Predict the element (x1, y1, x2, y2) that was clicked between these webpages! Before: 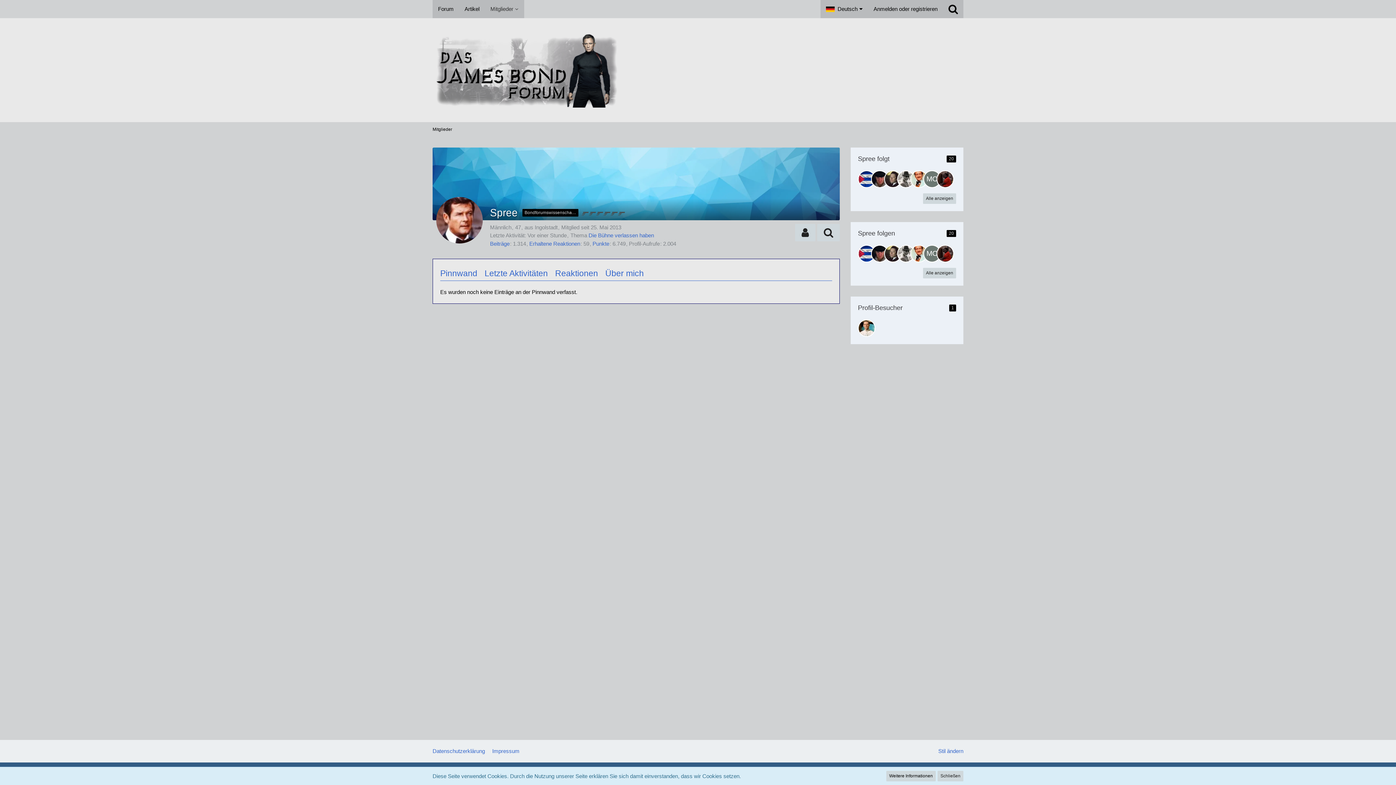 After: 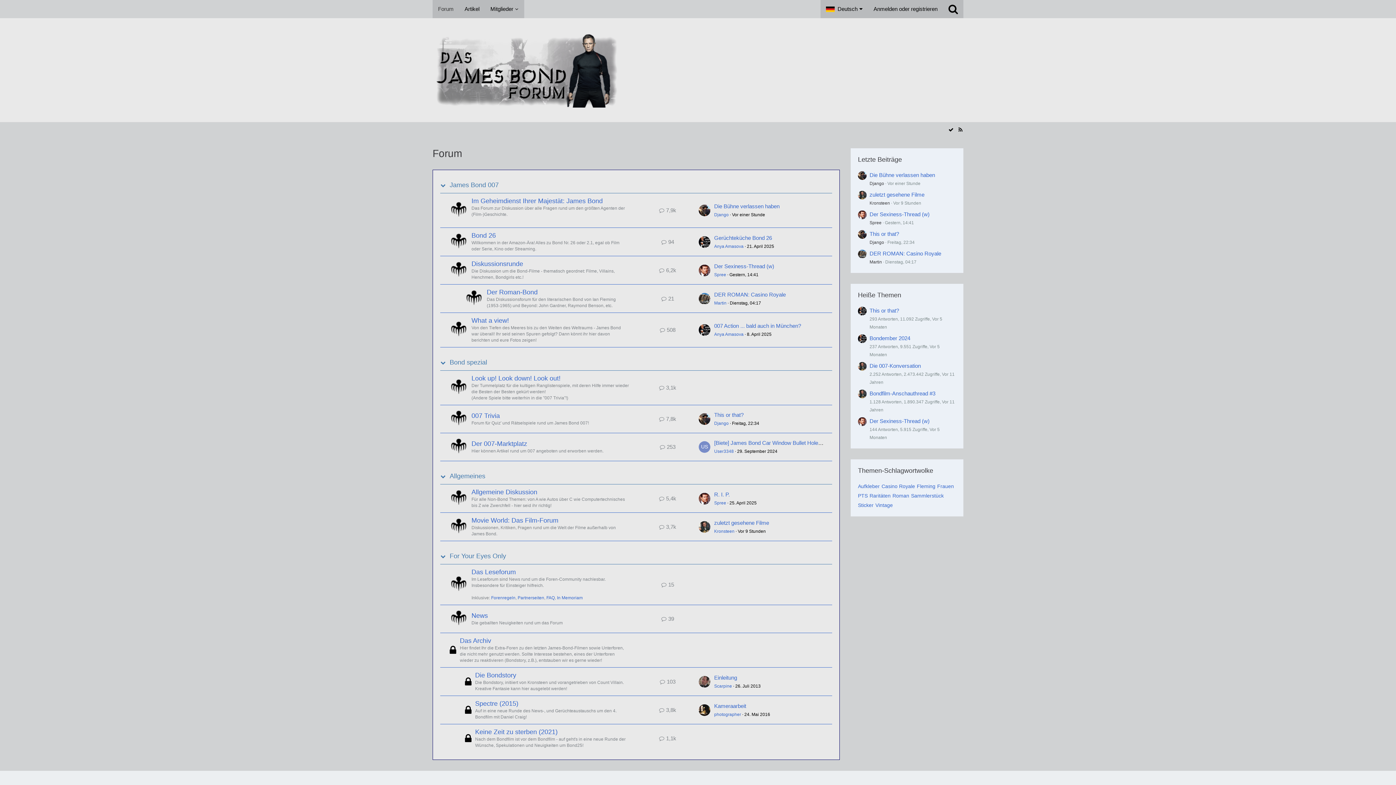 Action: bbox: (432, 0, 459, 18) label: Forum